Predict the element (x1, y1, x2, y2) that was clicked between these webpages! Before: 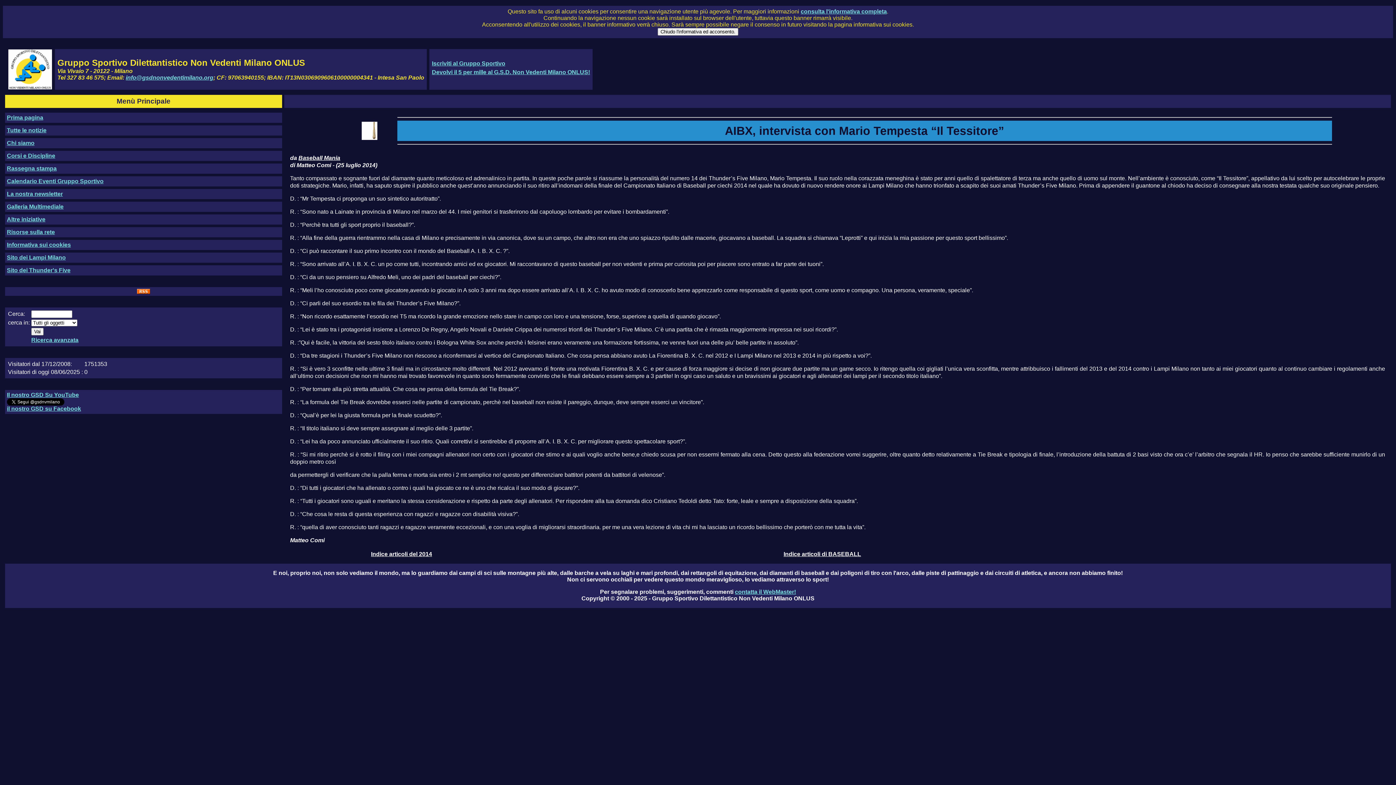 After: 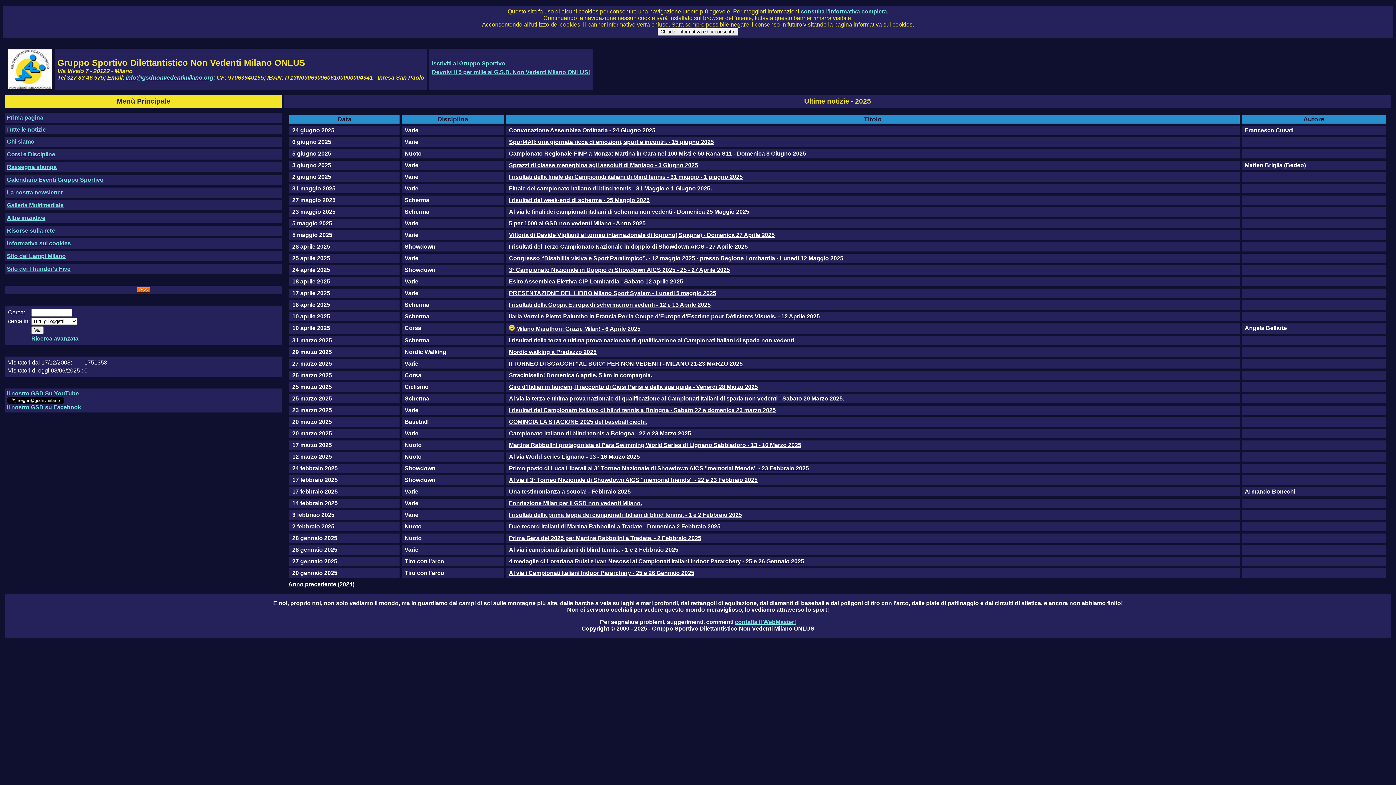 Action: label: Tutte le notizie bbox: (6, 127, 46, 133)